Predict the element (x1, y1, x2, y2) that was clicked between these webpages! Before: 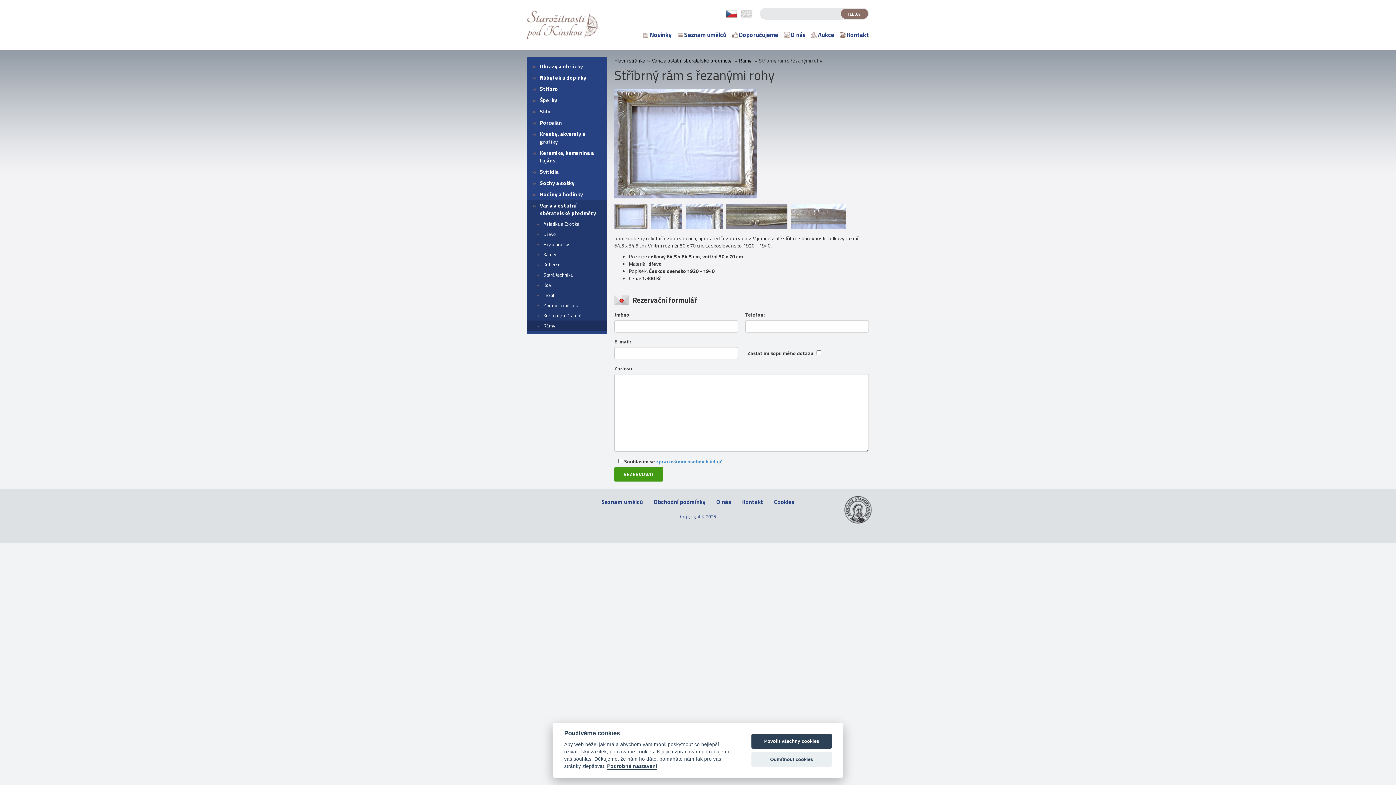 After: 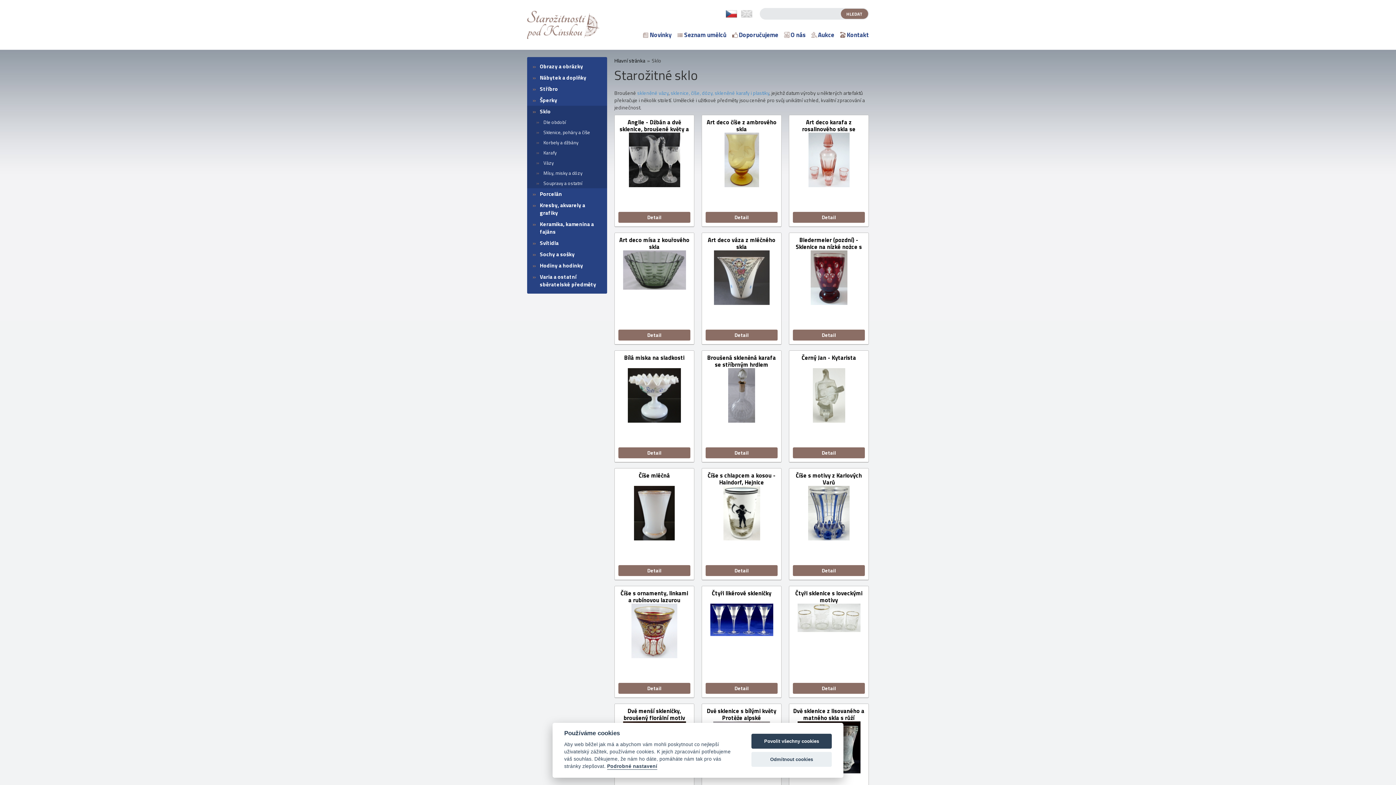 Action: label: Sklo bbox: (527, 105, 607, 117)